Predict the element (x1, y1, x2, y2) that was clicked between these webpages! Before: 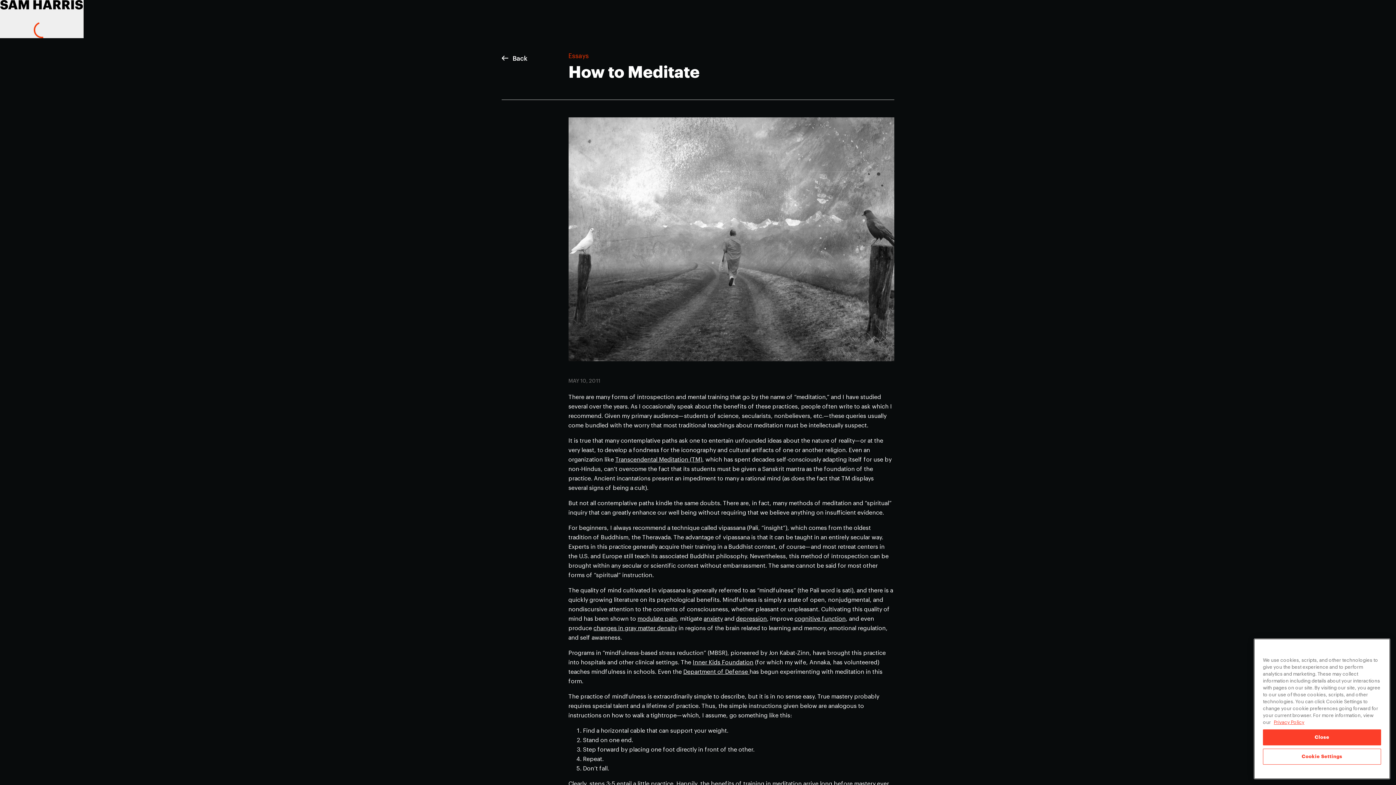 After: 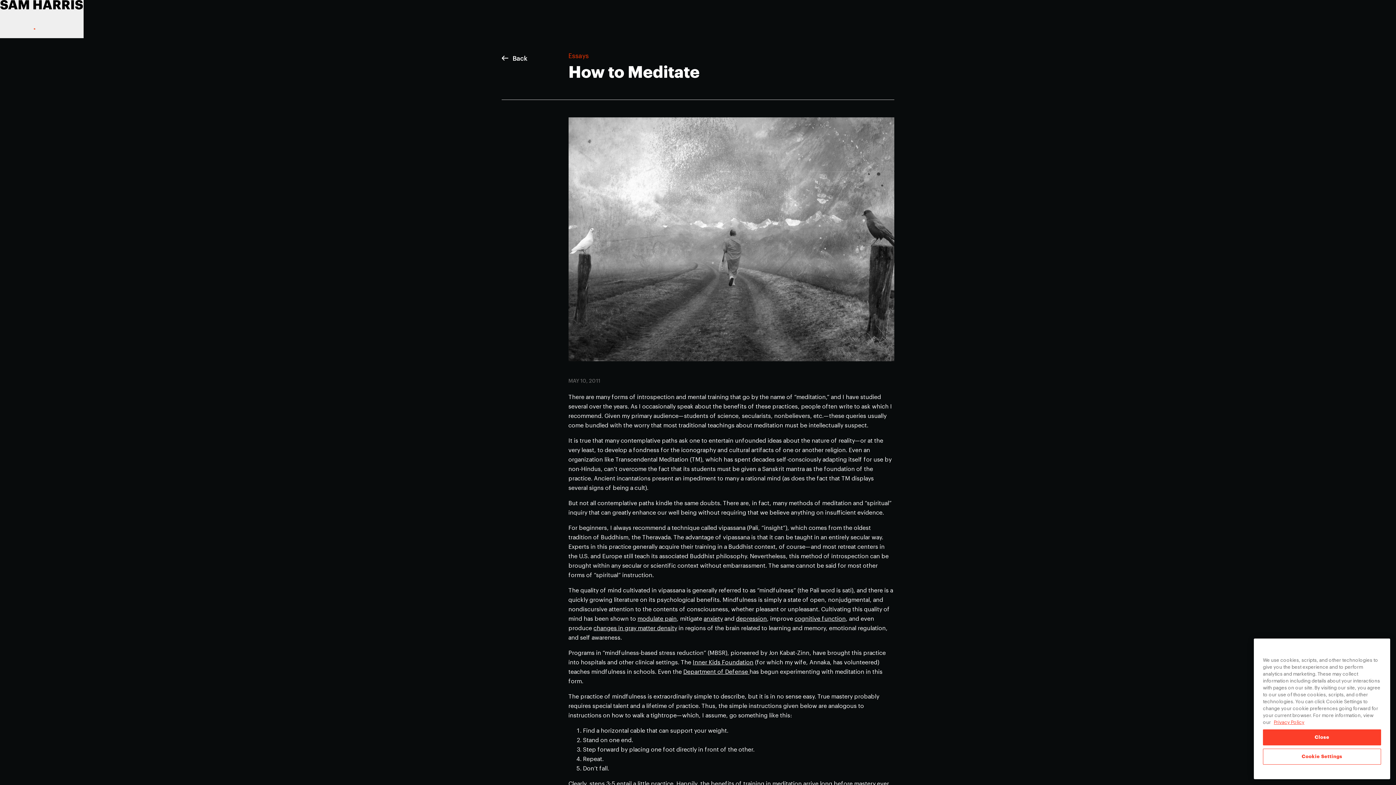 Action: label: Transcendental Meditation (TM) bbox: (615, 457, 702, 462)